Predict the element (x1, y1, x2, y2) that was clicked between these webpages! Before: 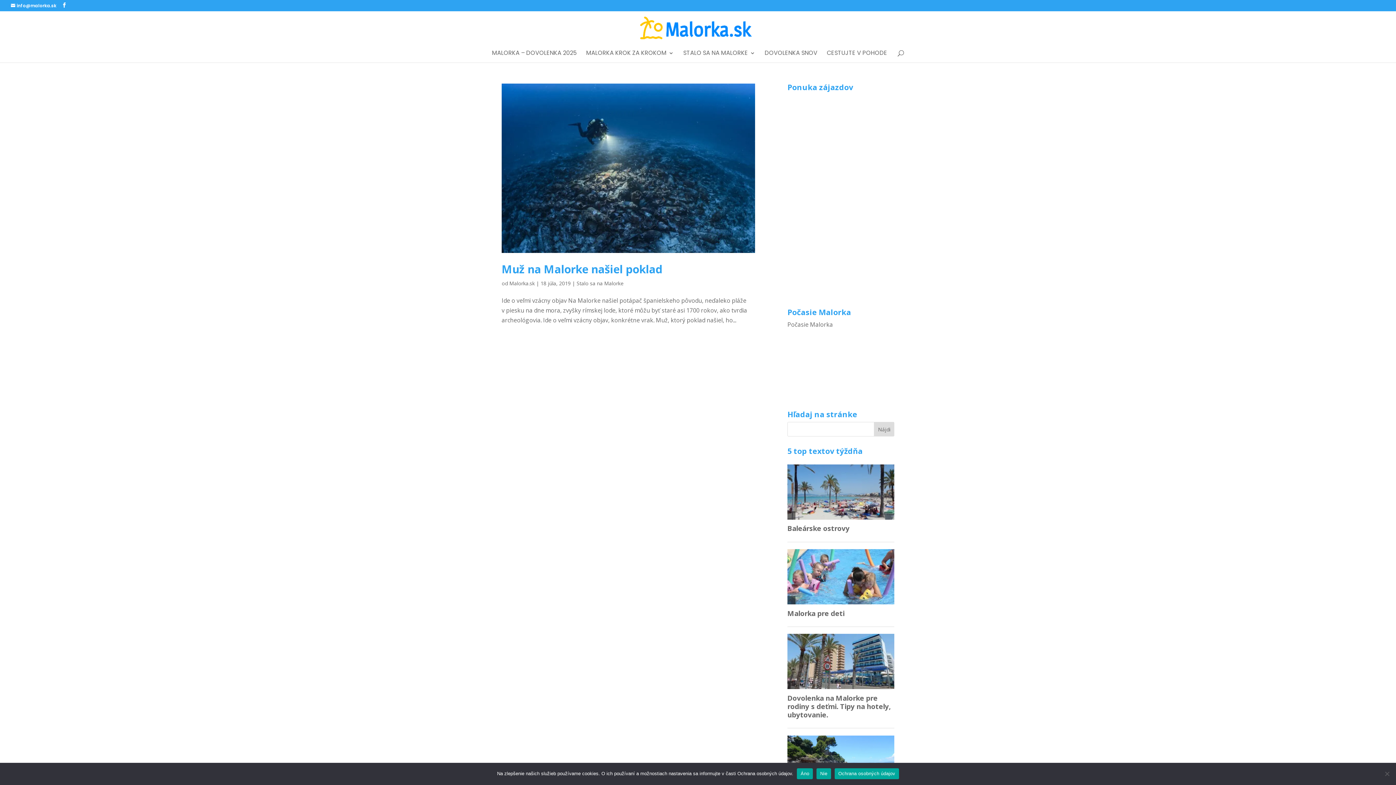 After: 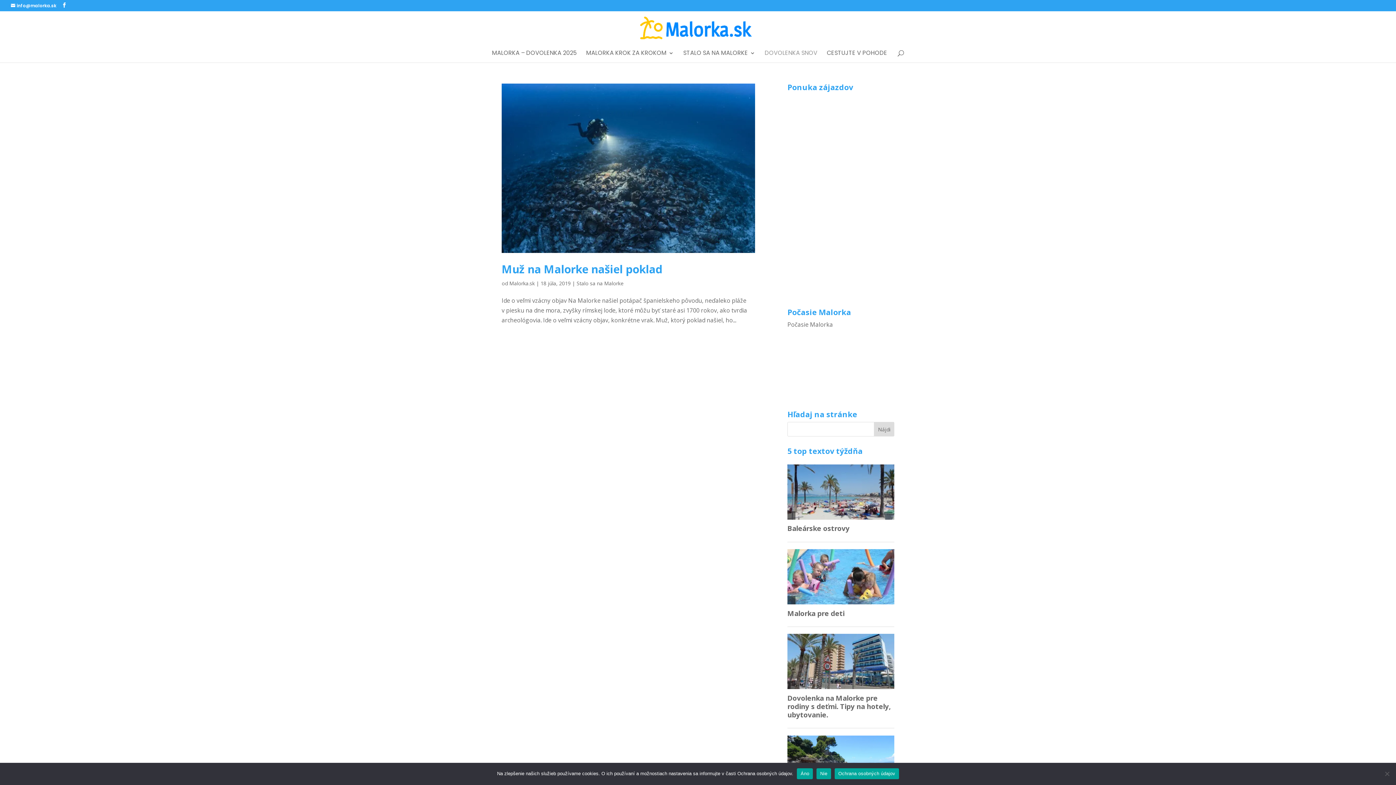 Action: label: DOVOLENKA SNOV bbox: (764, 50, 817, 62)